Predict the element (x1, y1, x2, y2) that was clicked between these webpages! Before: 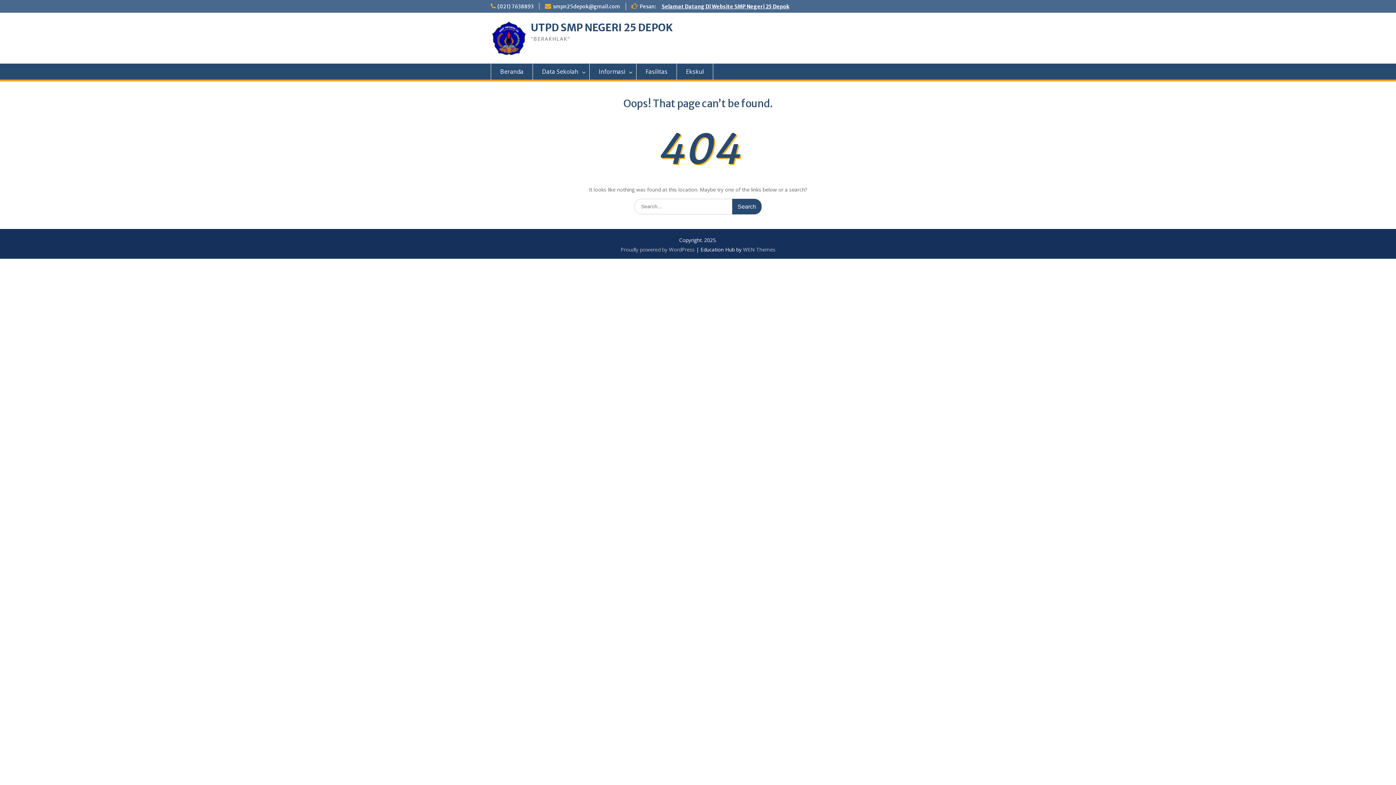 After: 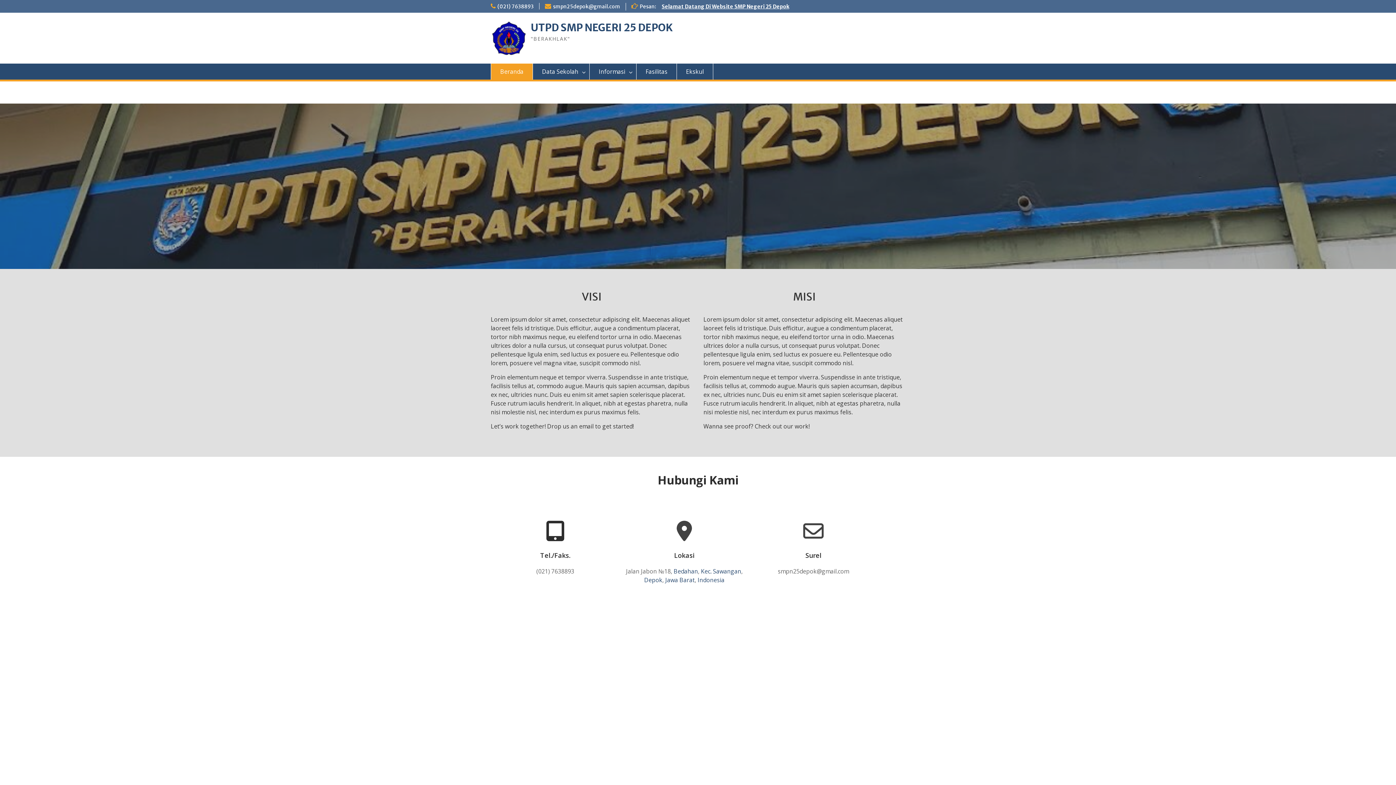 Action: label: UTPD SMP NEGERI 25 DEPOK bbox: (530, 21, 672, 34)